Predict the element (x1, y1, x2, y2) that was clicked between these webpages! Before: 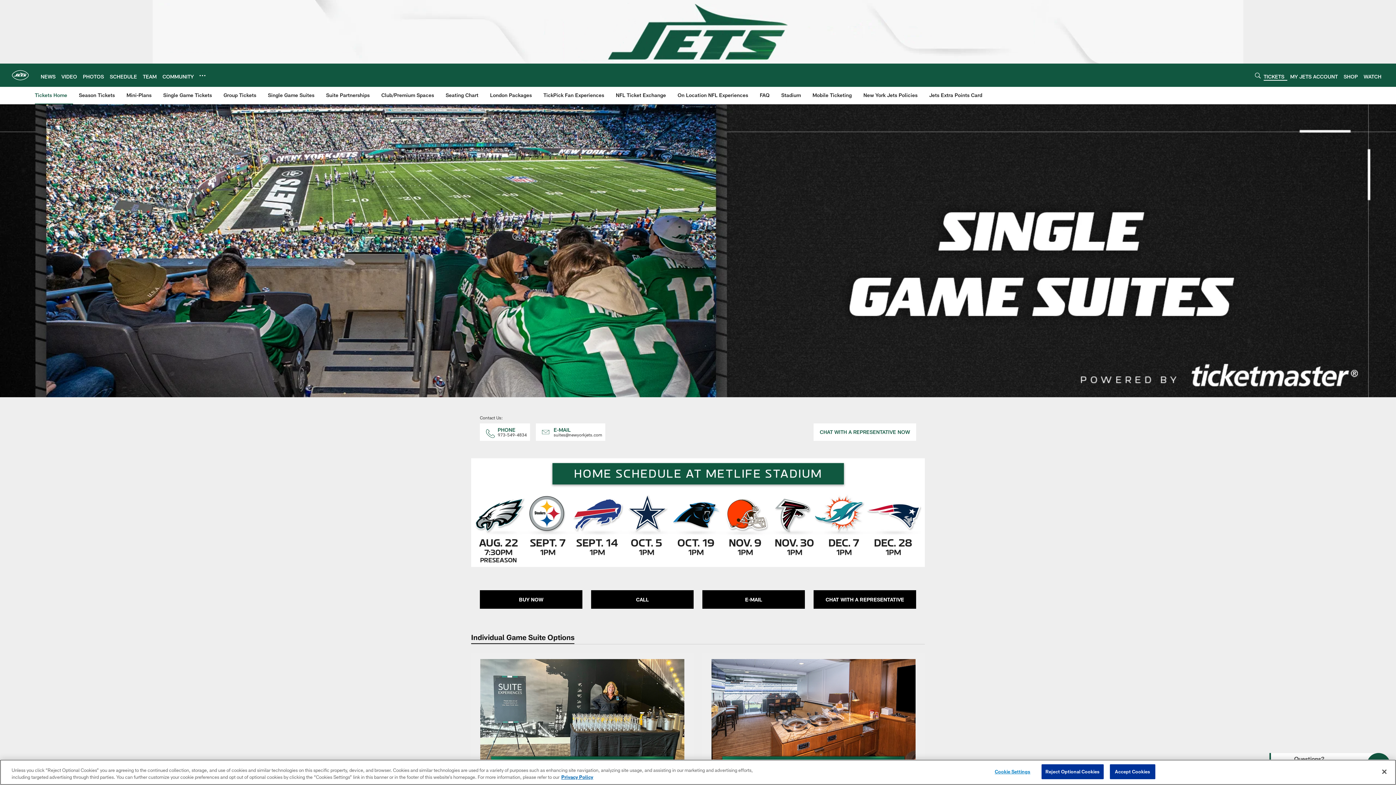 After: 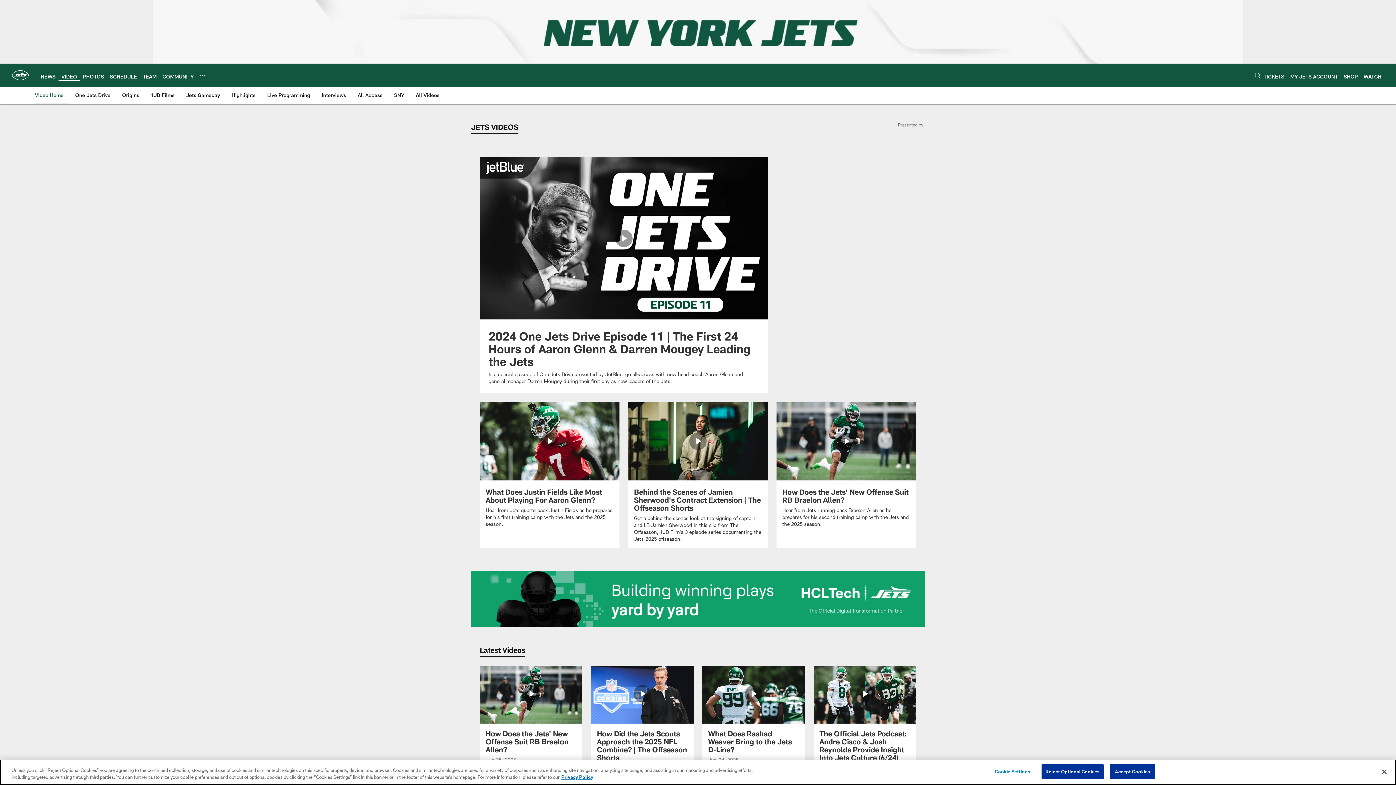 Action: bbox: (61, 73, 77, 79) label: VIDEO